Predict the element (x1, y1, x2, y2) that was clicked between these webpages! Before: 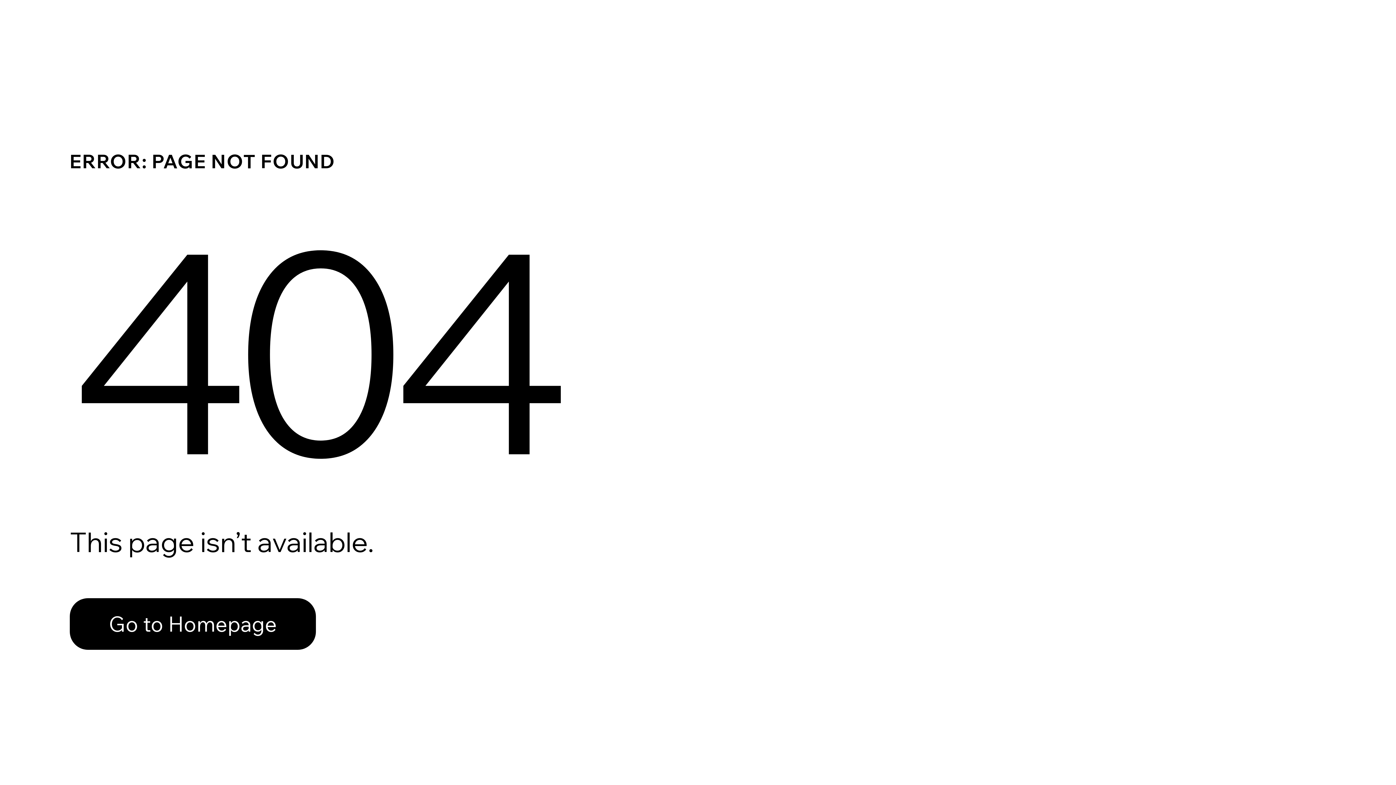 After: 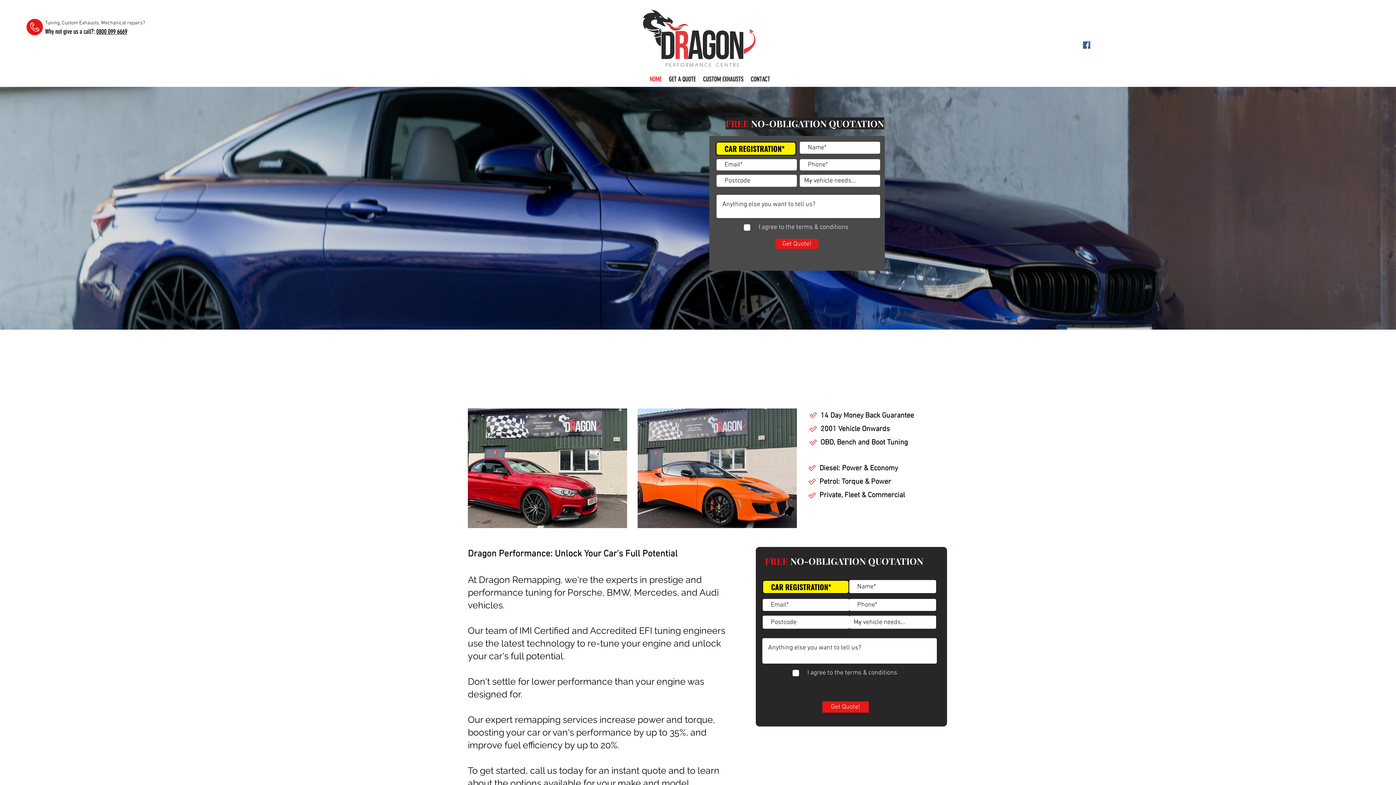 Action: label: Go to Homepage bbox: (69, 582, 768, 659)